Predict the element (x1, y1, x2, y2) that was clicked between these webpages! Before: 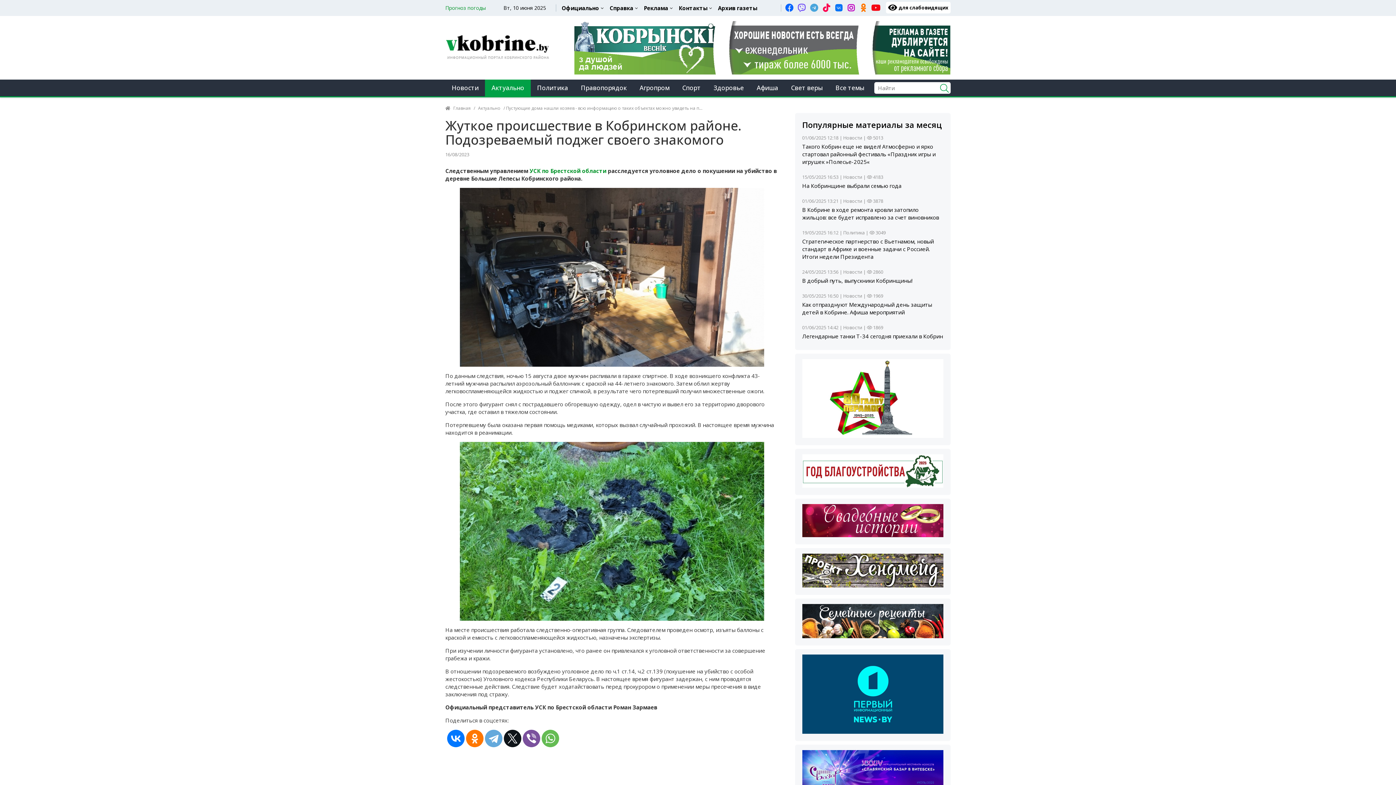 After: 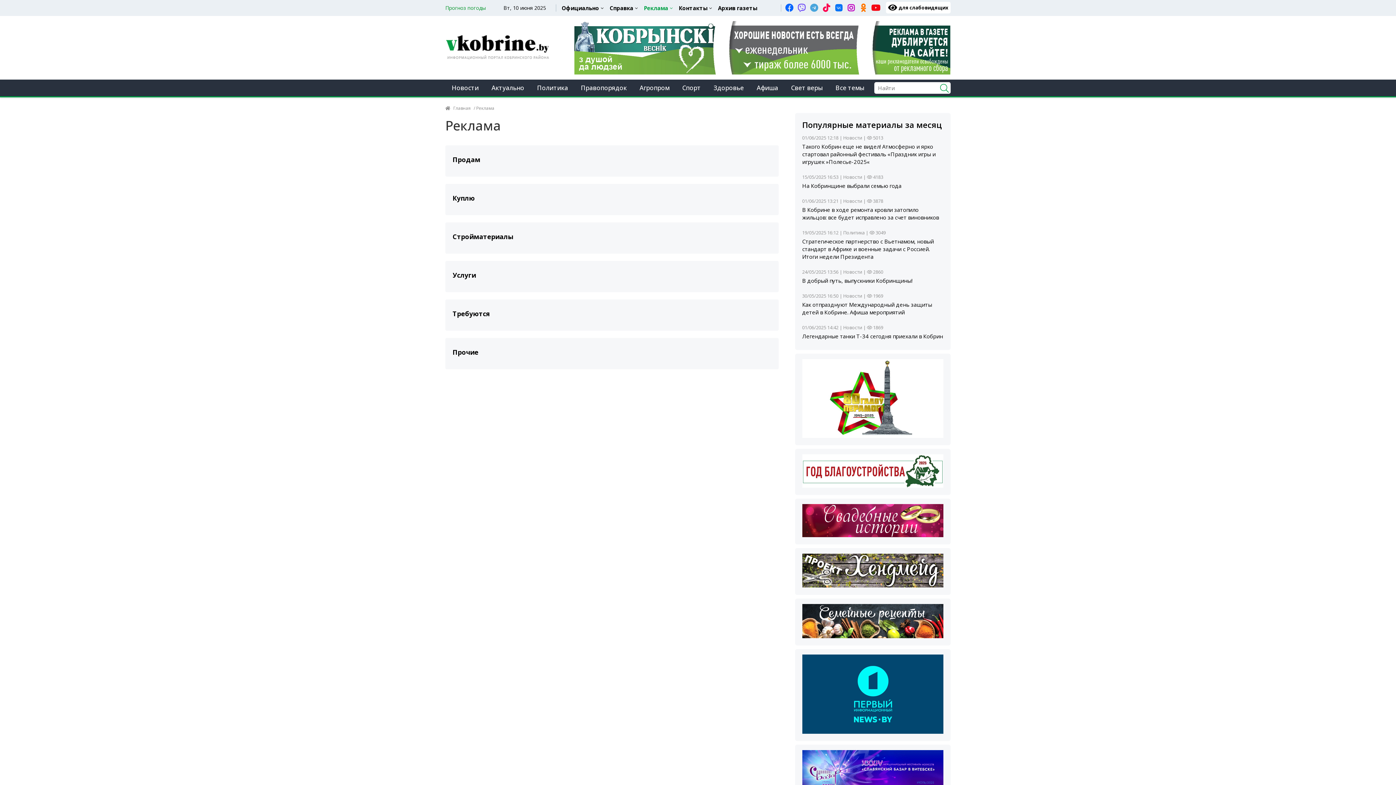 Action: label: Реклама bbox: (644, 0, 672, 16)